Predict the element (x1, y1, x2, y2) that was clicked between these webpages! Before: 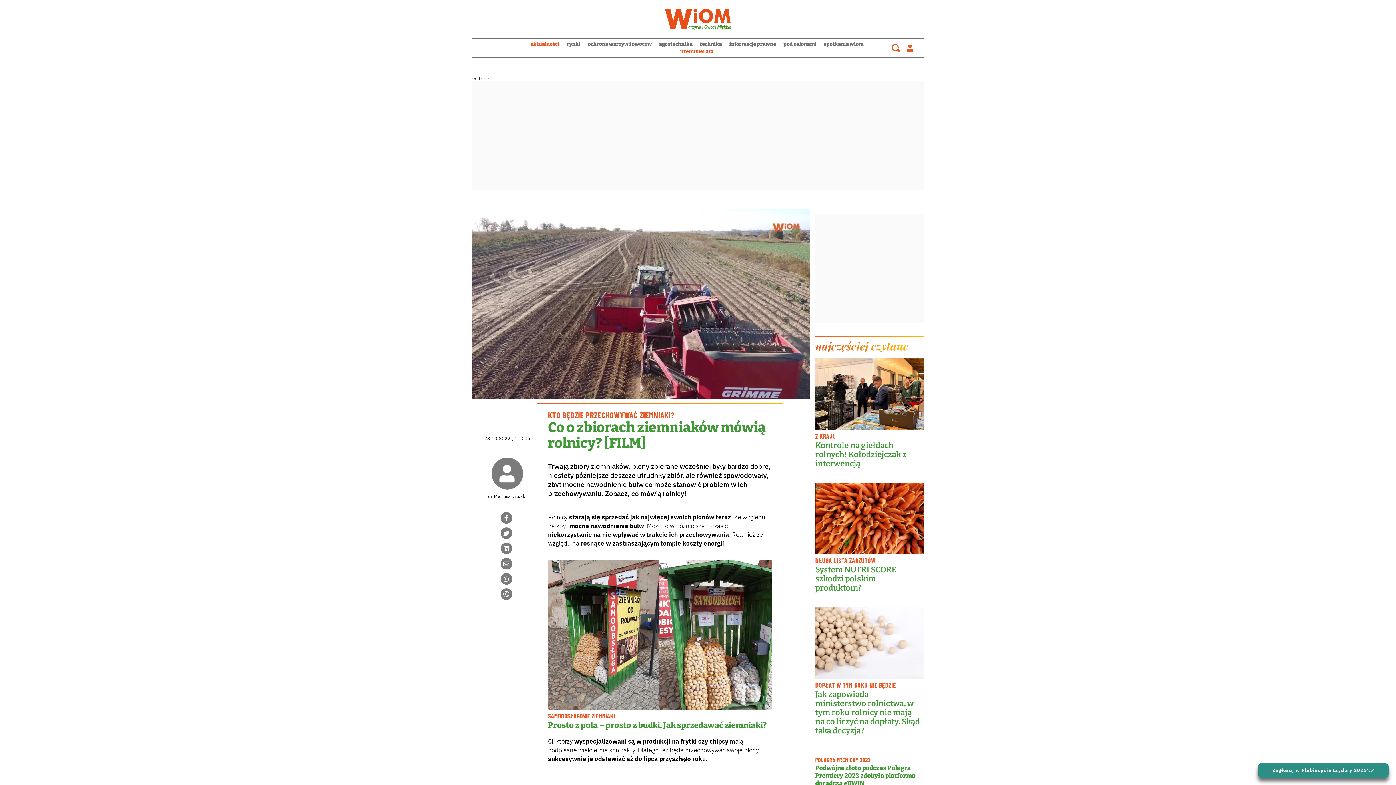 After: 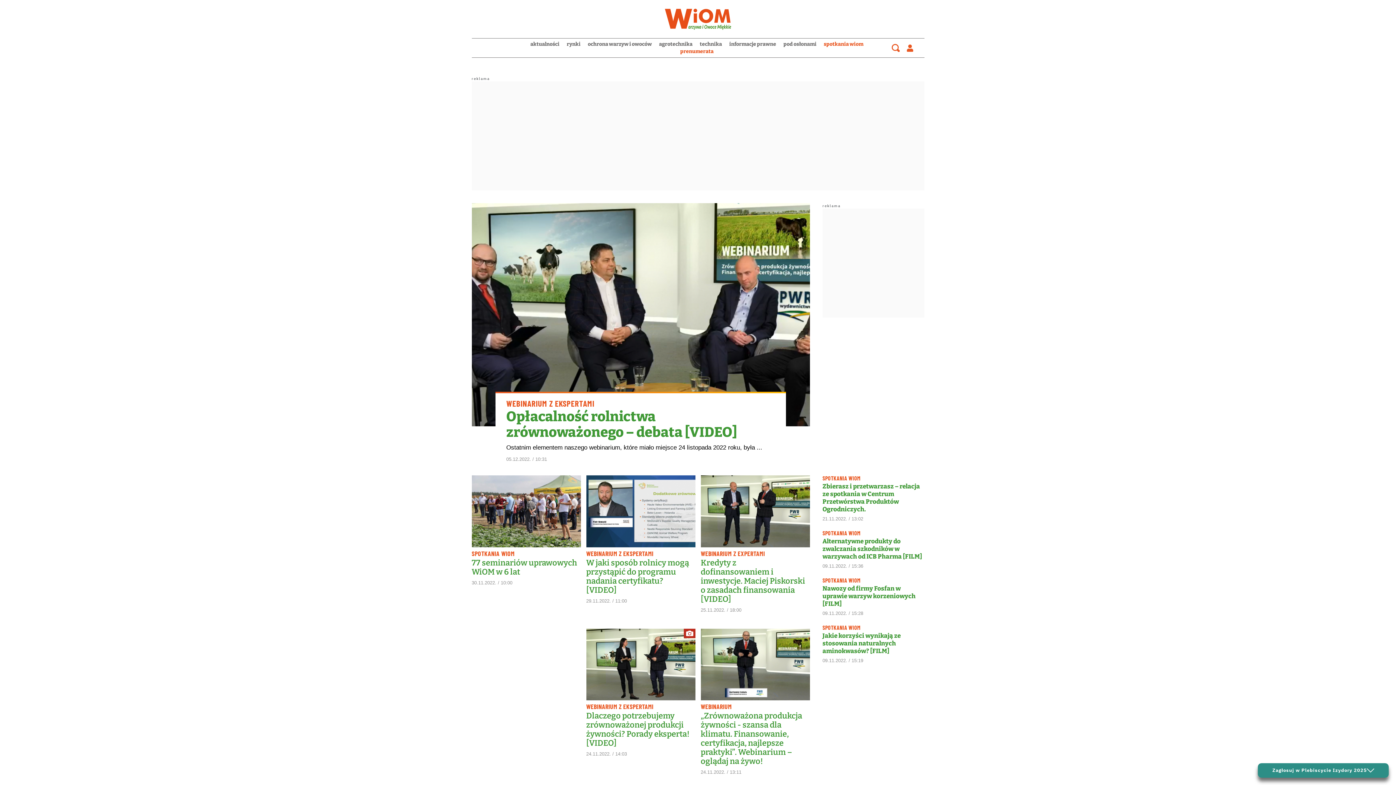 Action: label: spotkania wiom bbox: (824, 40, 863, 48)